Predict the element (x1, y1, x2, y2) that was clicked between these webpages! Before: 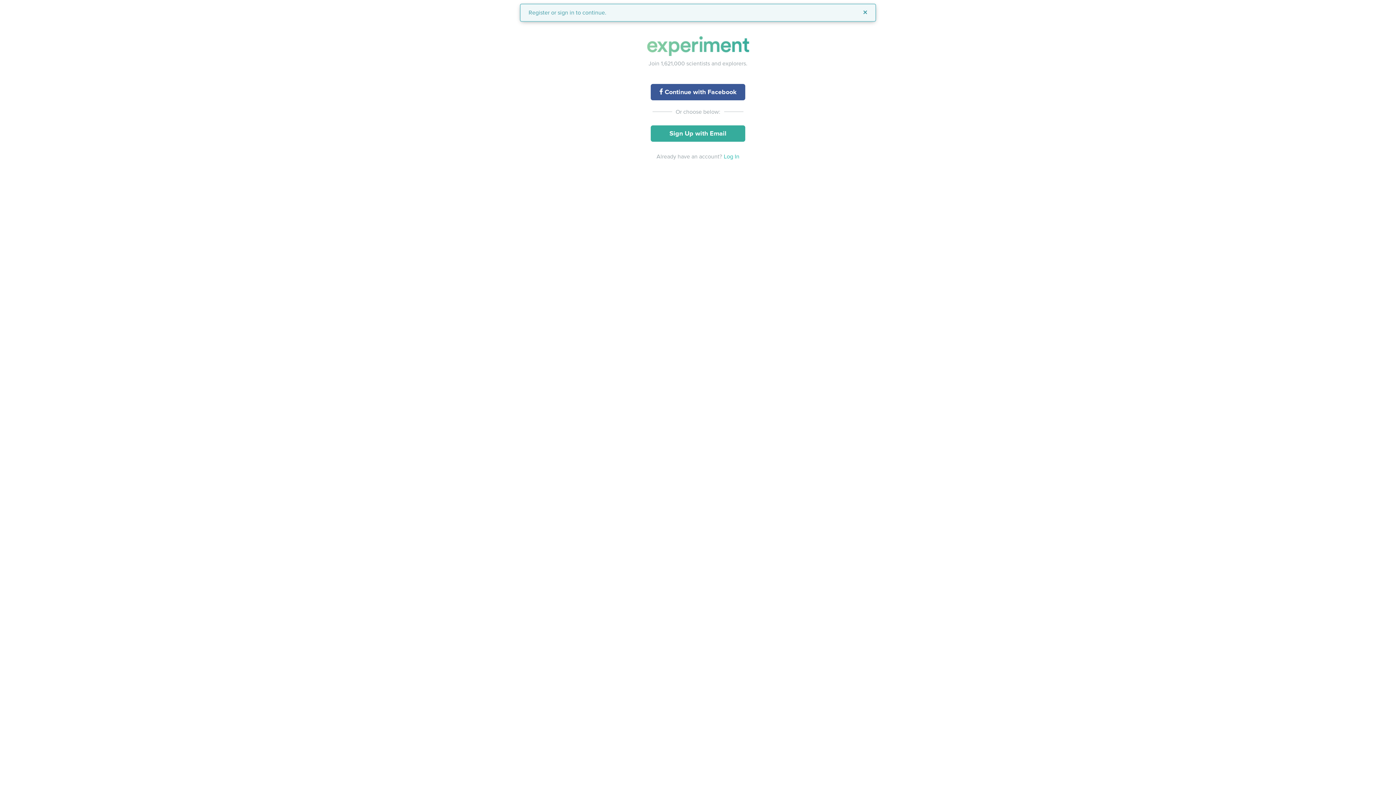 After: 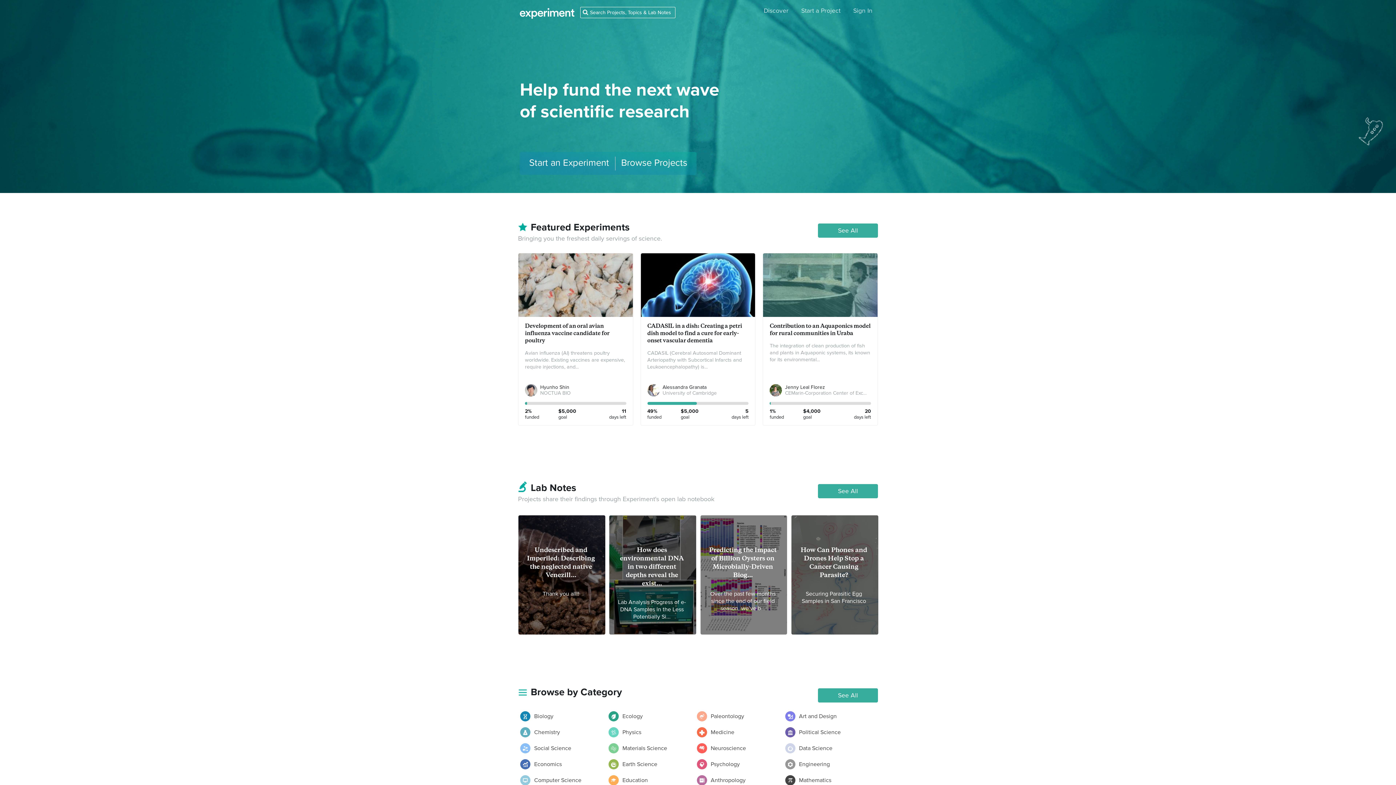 Action: bbox: (520, 36, 876, 63)